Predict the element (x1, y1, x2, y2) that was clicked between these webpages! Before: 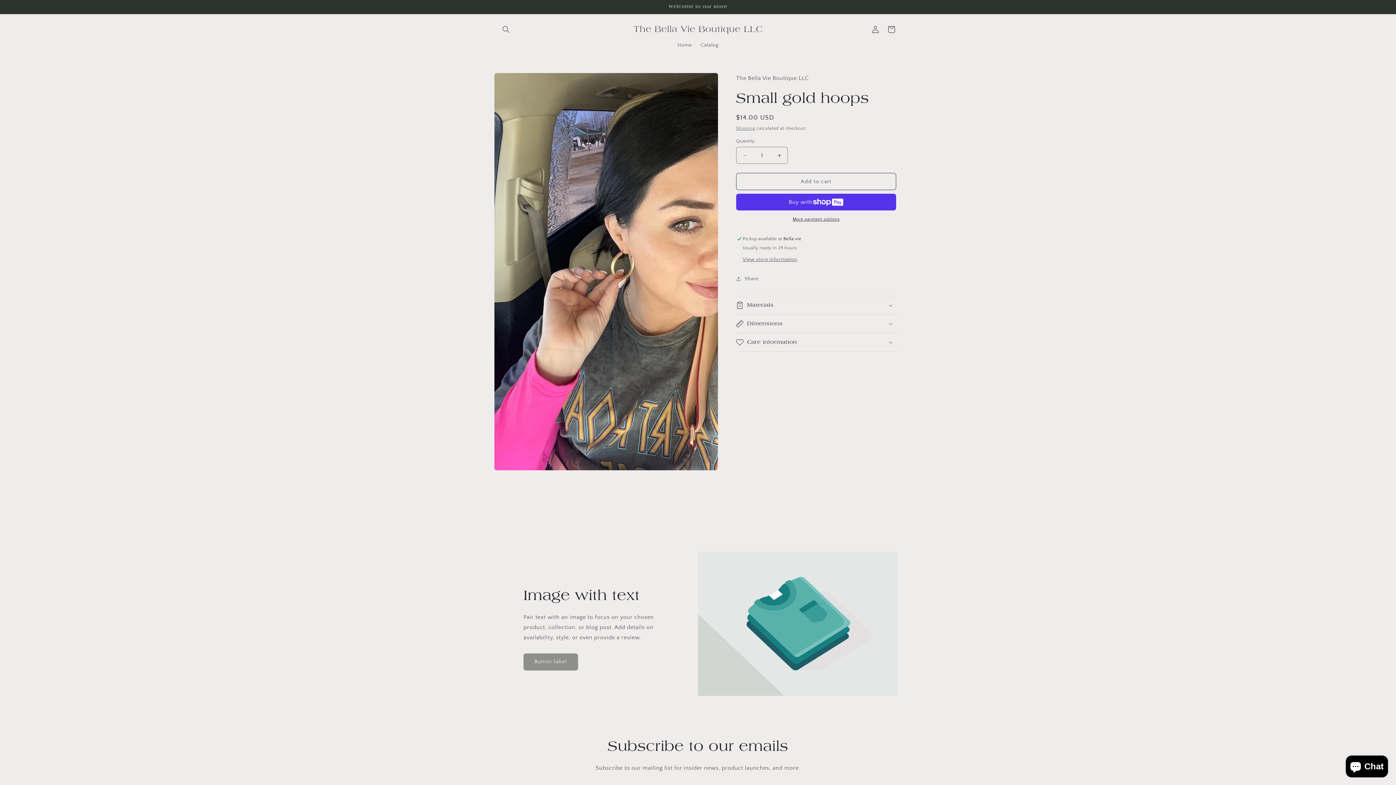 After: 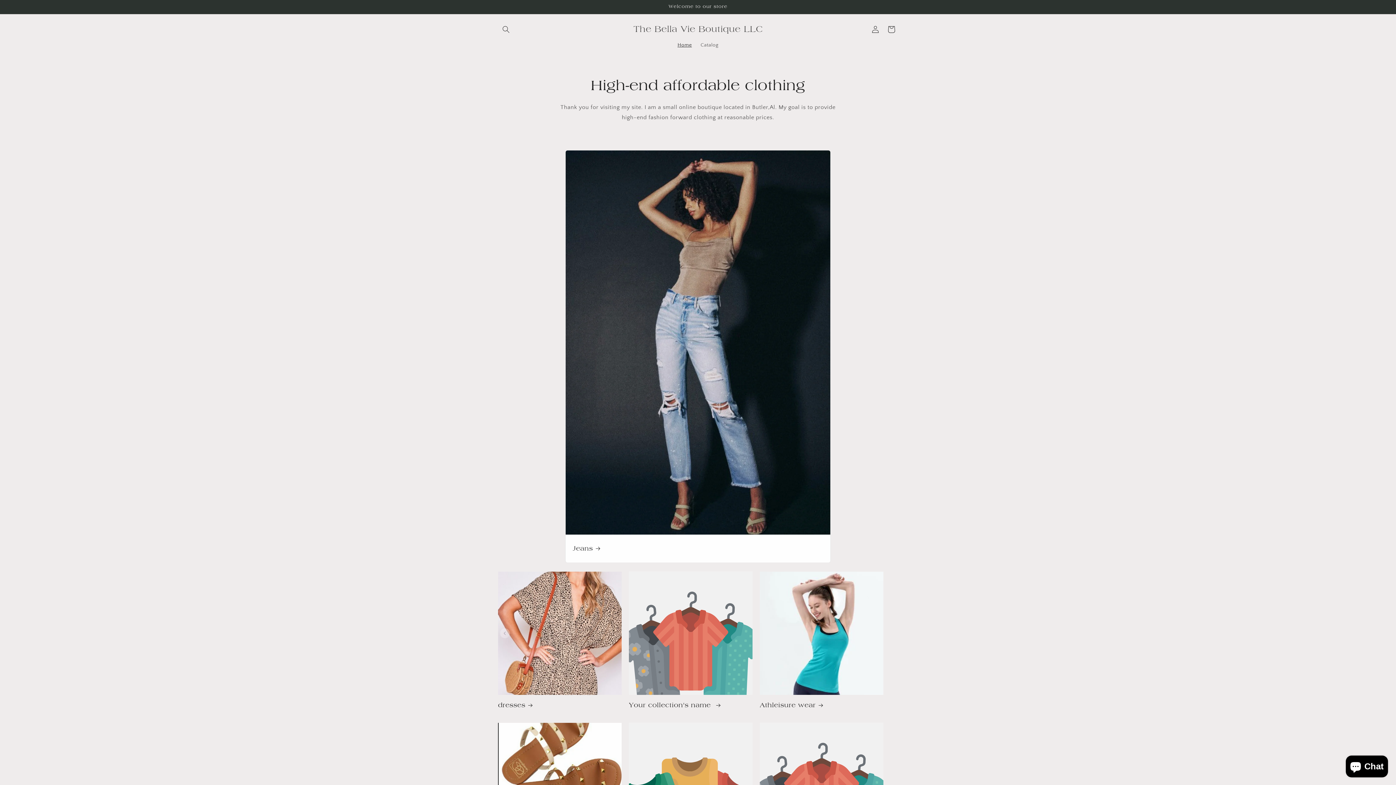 Action: bbox: (673, 37, 696, 52) label: Home